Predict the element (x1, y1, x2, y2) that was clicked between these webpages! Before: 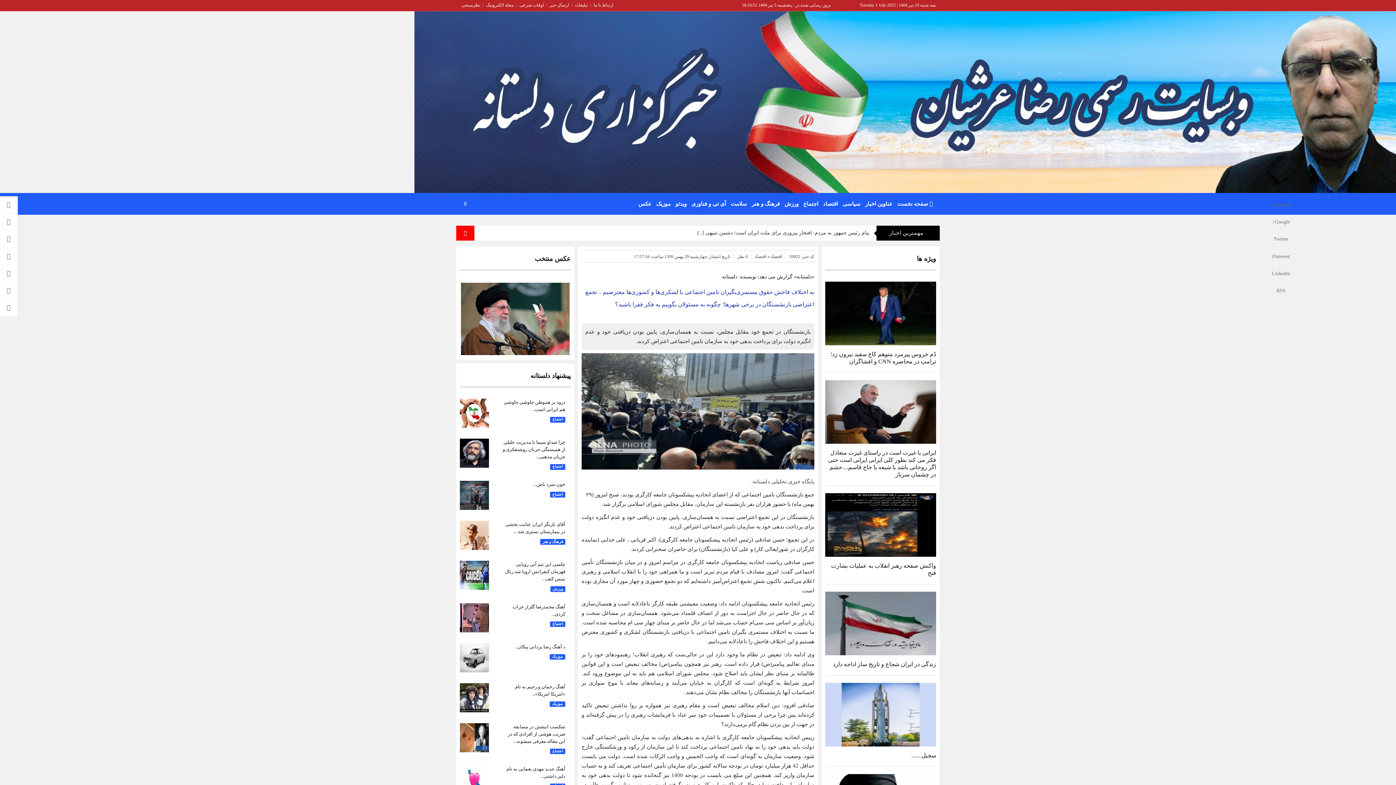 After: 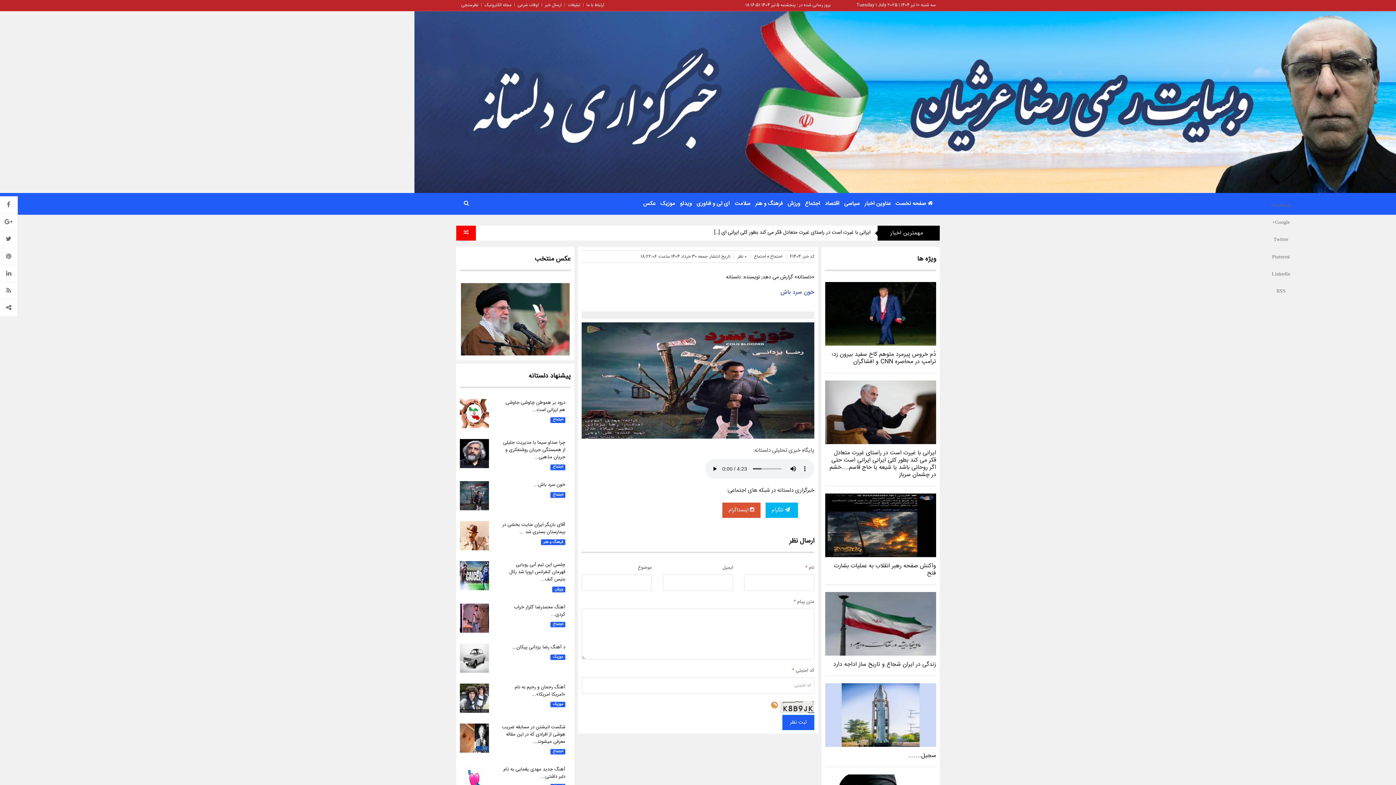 Action: bbox: (460, 481, 489, 510)